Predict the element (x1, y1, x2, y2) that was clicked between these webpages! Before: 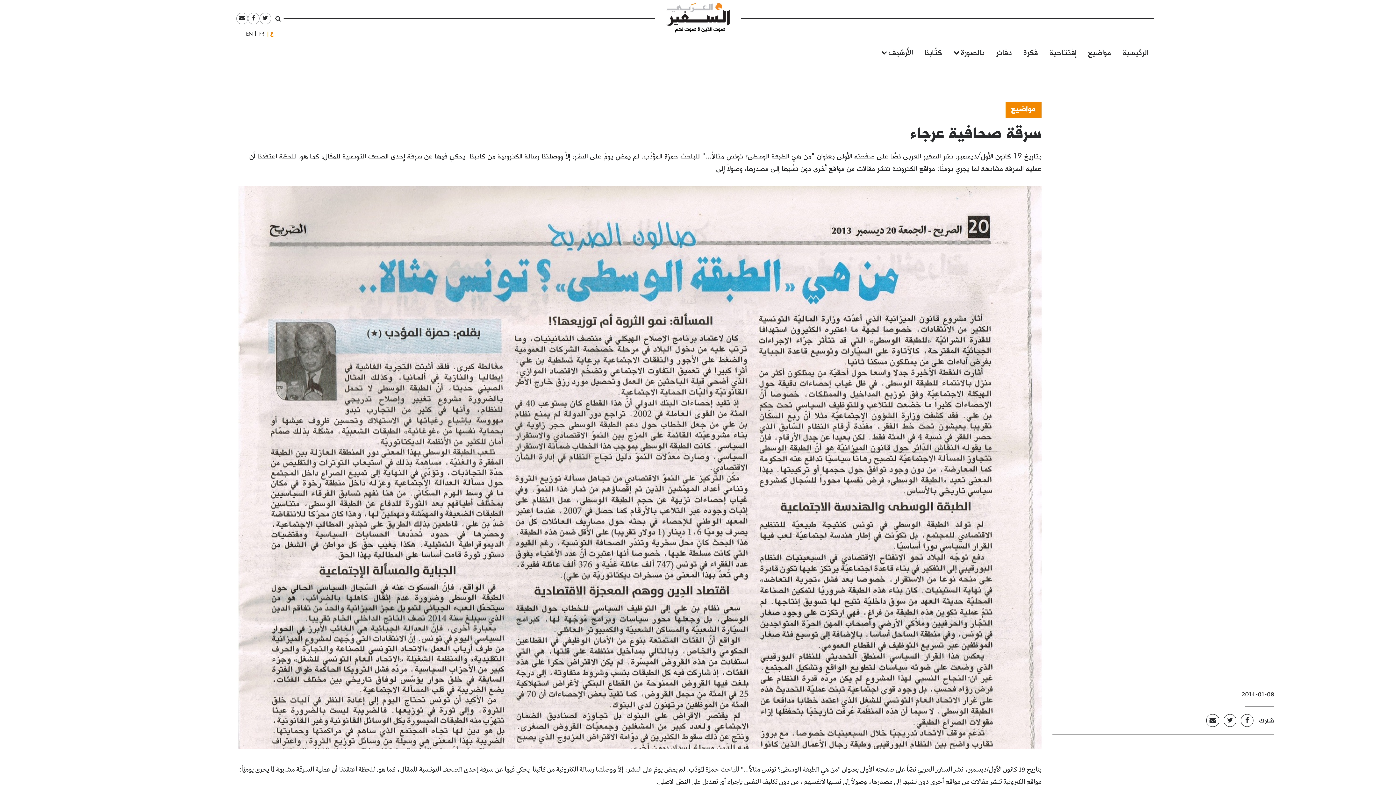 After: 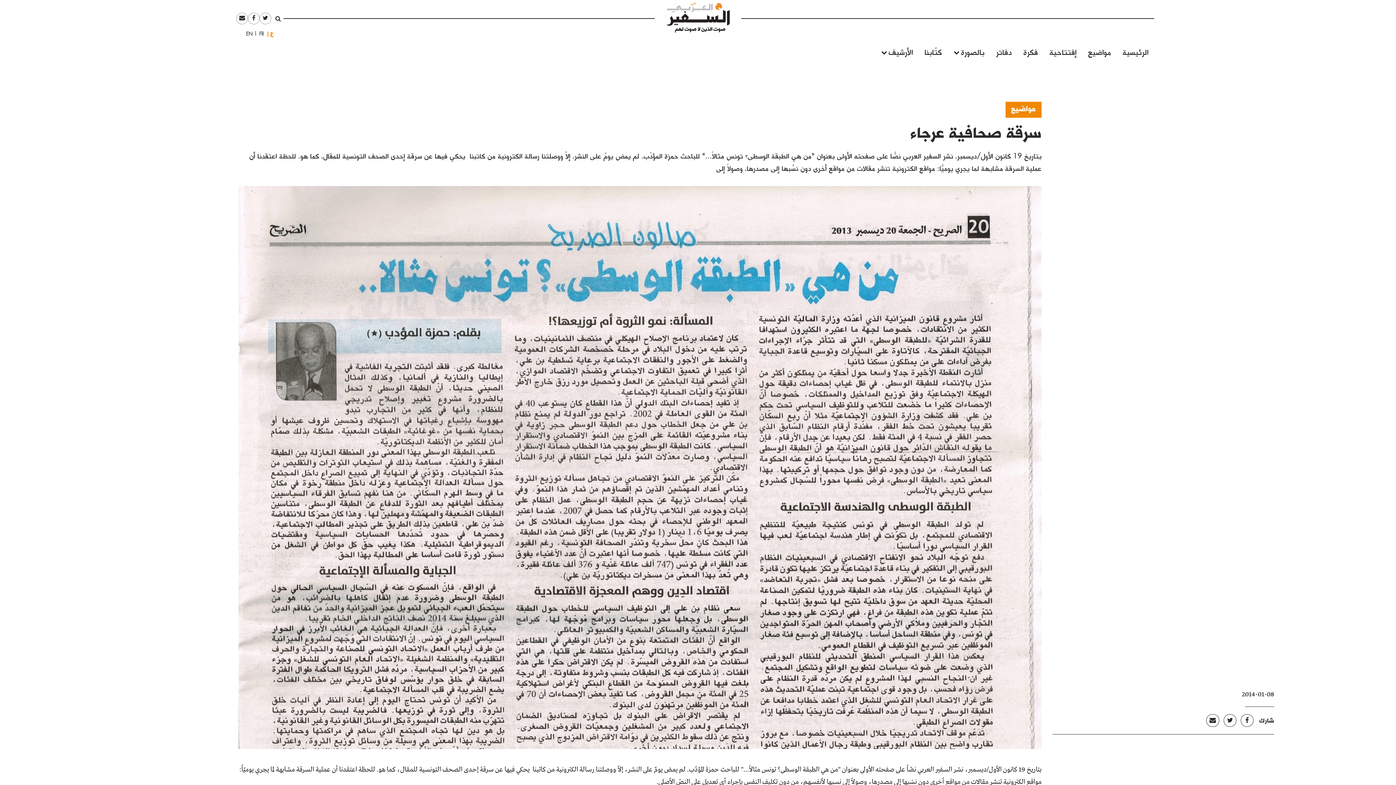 Action: bbox: (1209, 717, 1216, 725)